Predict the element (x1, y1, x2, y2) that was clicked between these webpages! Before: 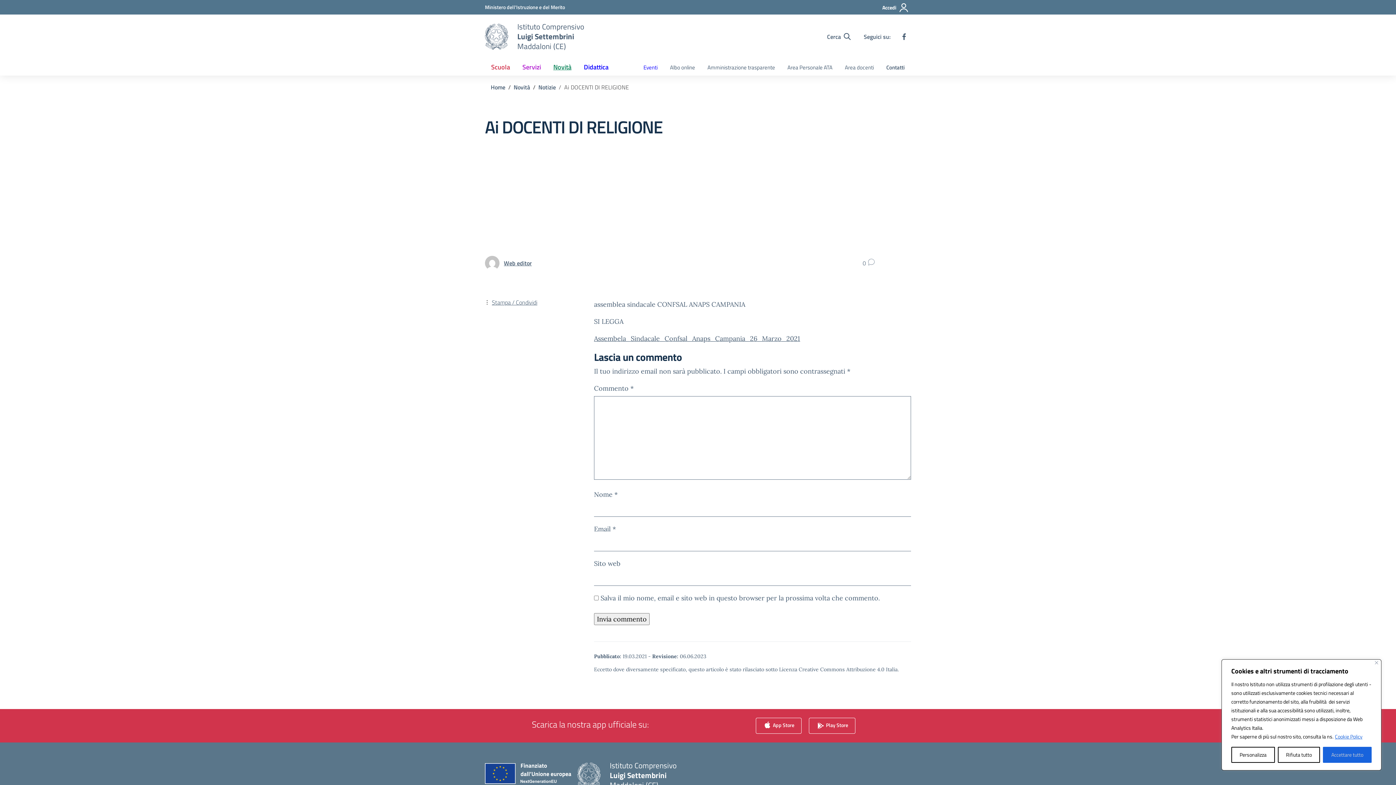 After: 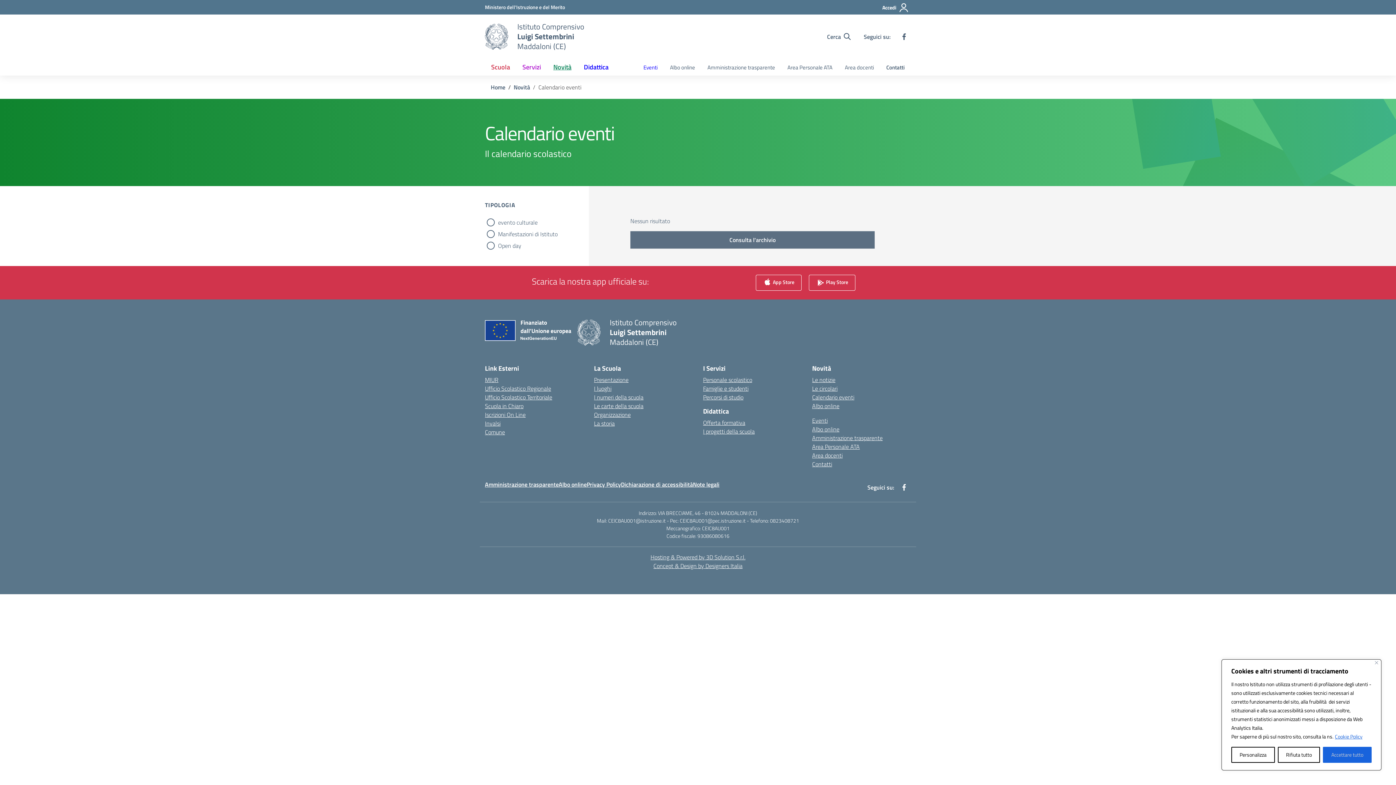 Action: bbox: (637, 60, 664, 75) label: Eventi